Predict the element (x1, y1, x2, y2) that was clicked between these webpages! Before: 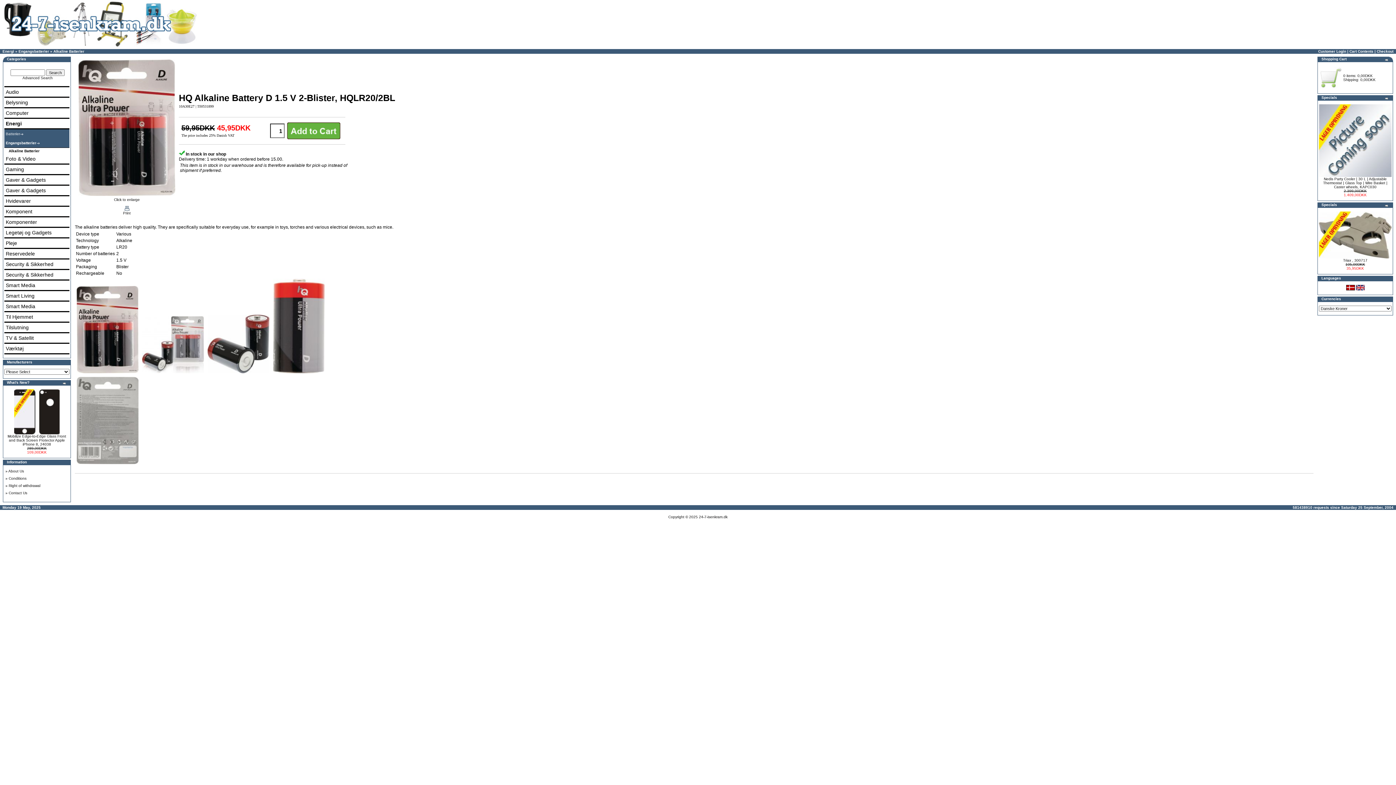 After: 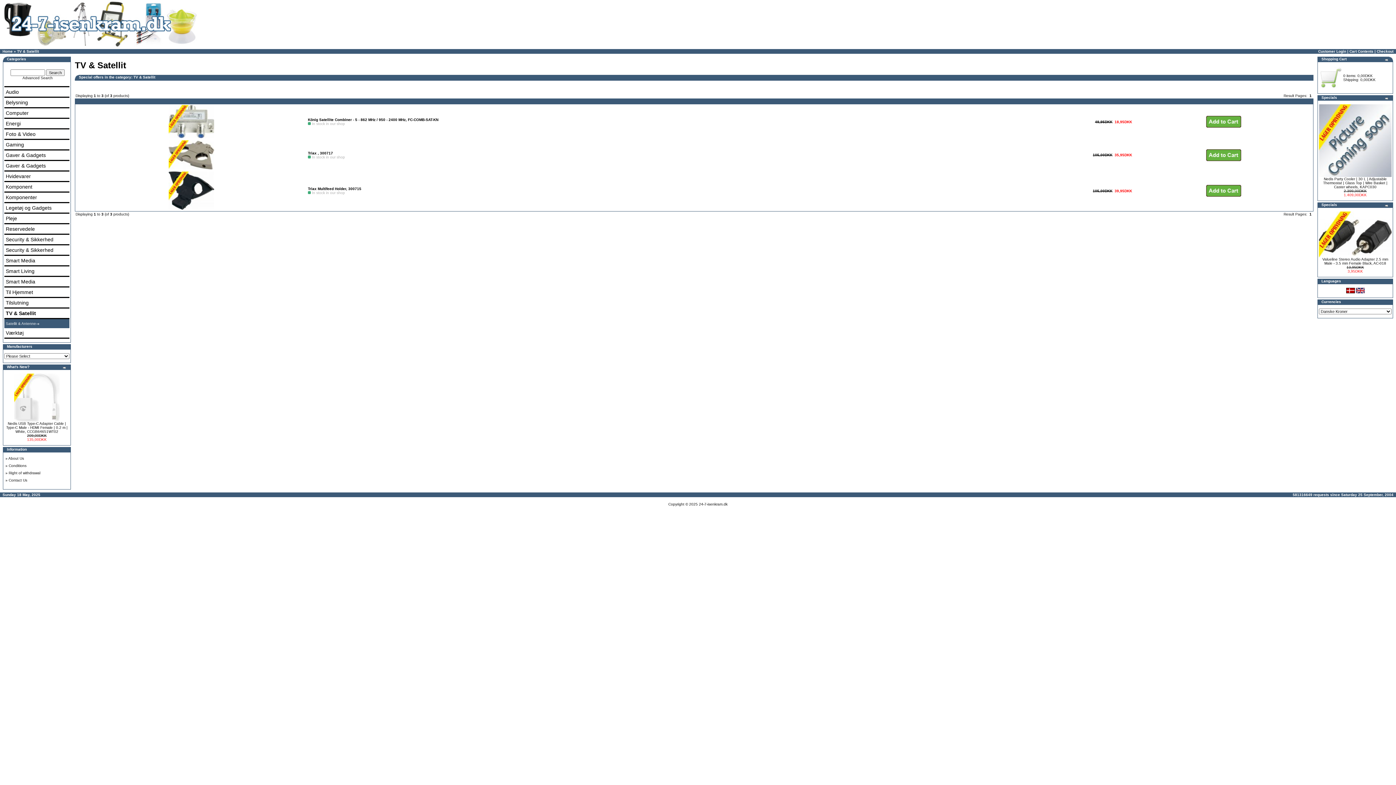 Action: label: TV & Satellit bbox: (5, 335, 37, 341)